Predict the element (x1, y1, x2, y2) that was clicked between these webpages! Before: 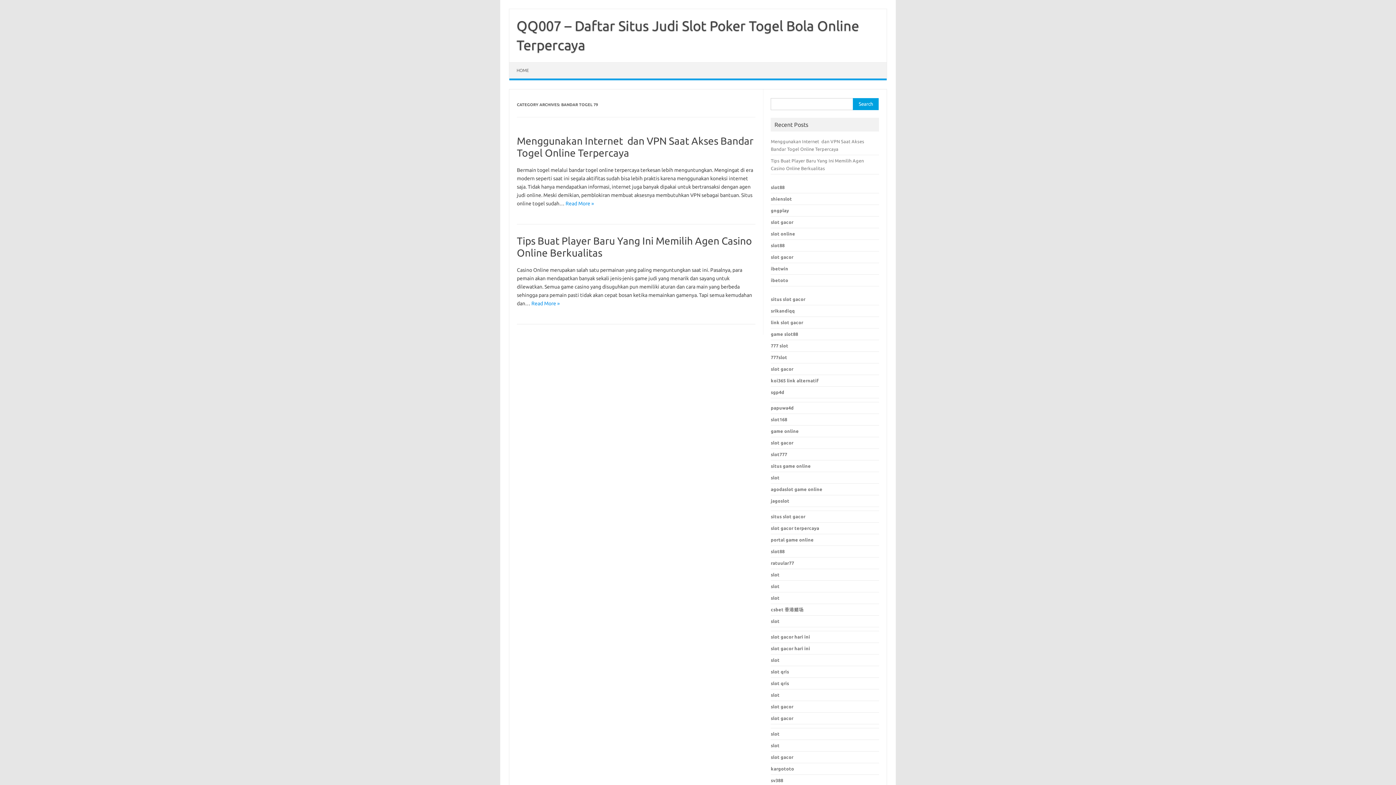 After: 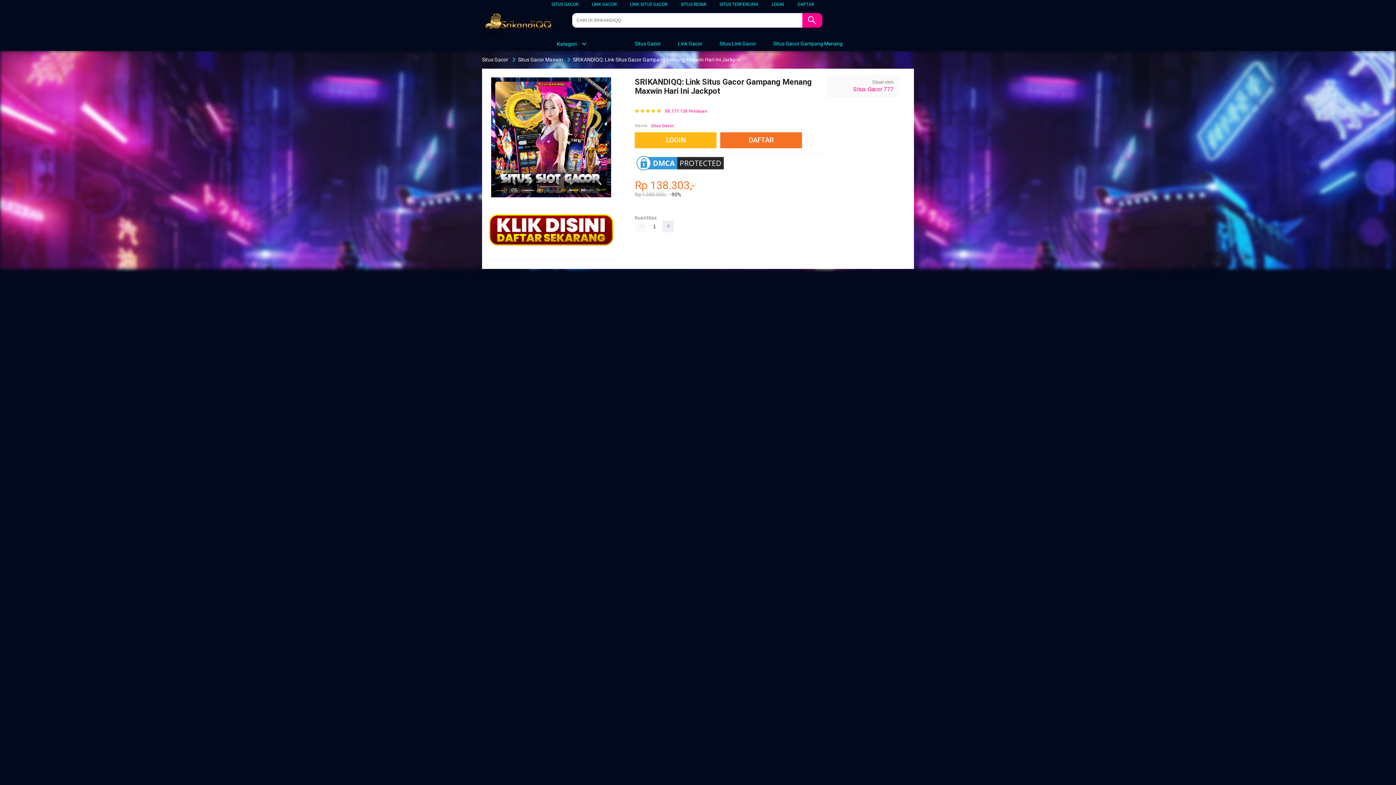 Action: label: srikandiqq bbox: (771, 308, 795, 313)